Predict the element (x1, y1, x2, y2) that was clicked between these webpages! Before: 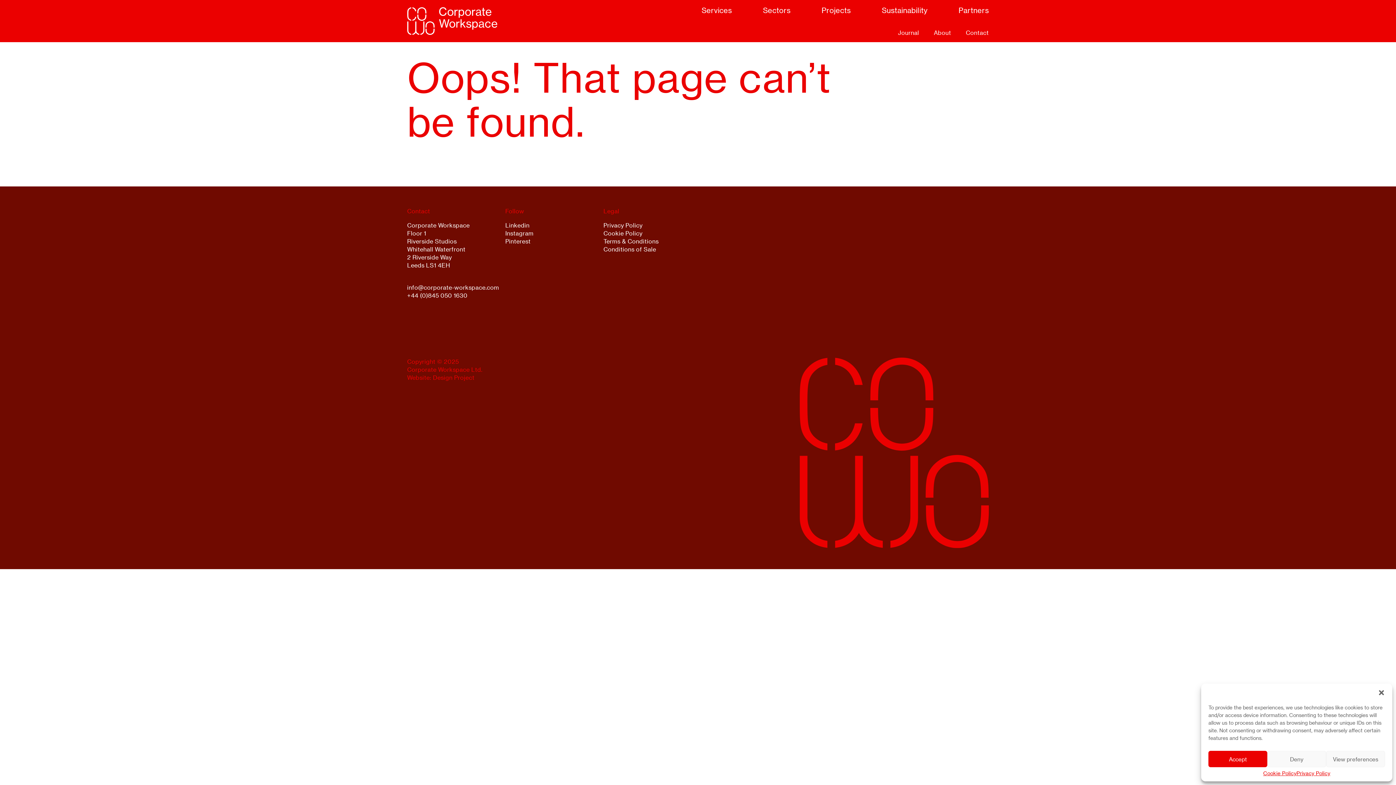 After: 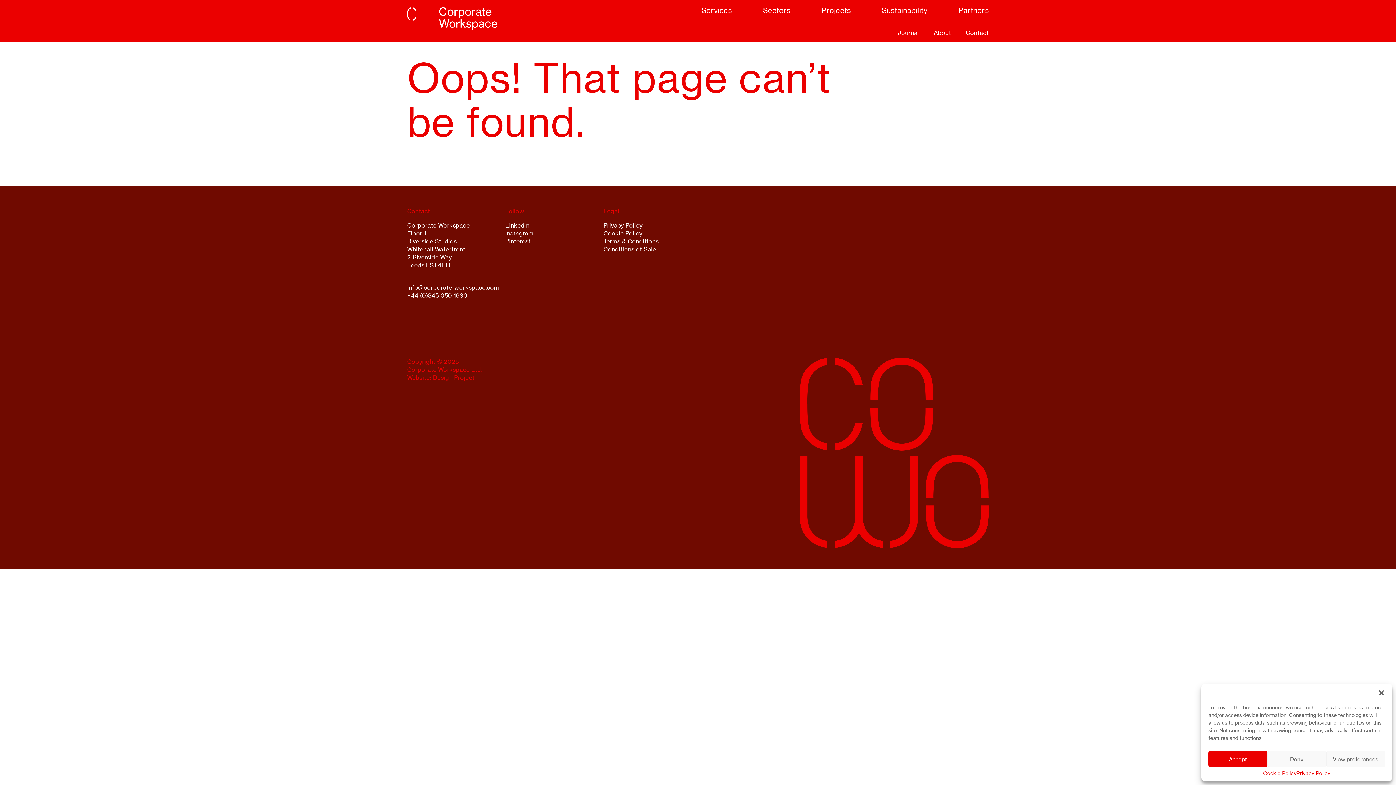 Action: label: Instagram bbox: (505, 229, 533, 236)